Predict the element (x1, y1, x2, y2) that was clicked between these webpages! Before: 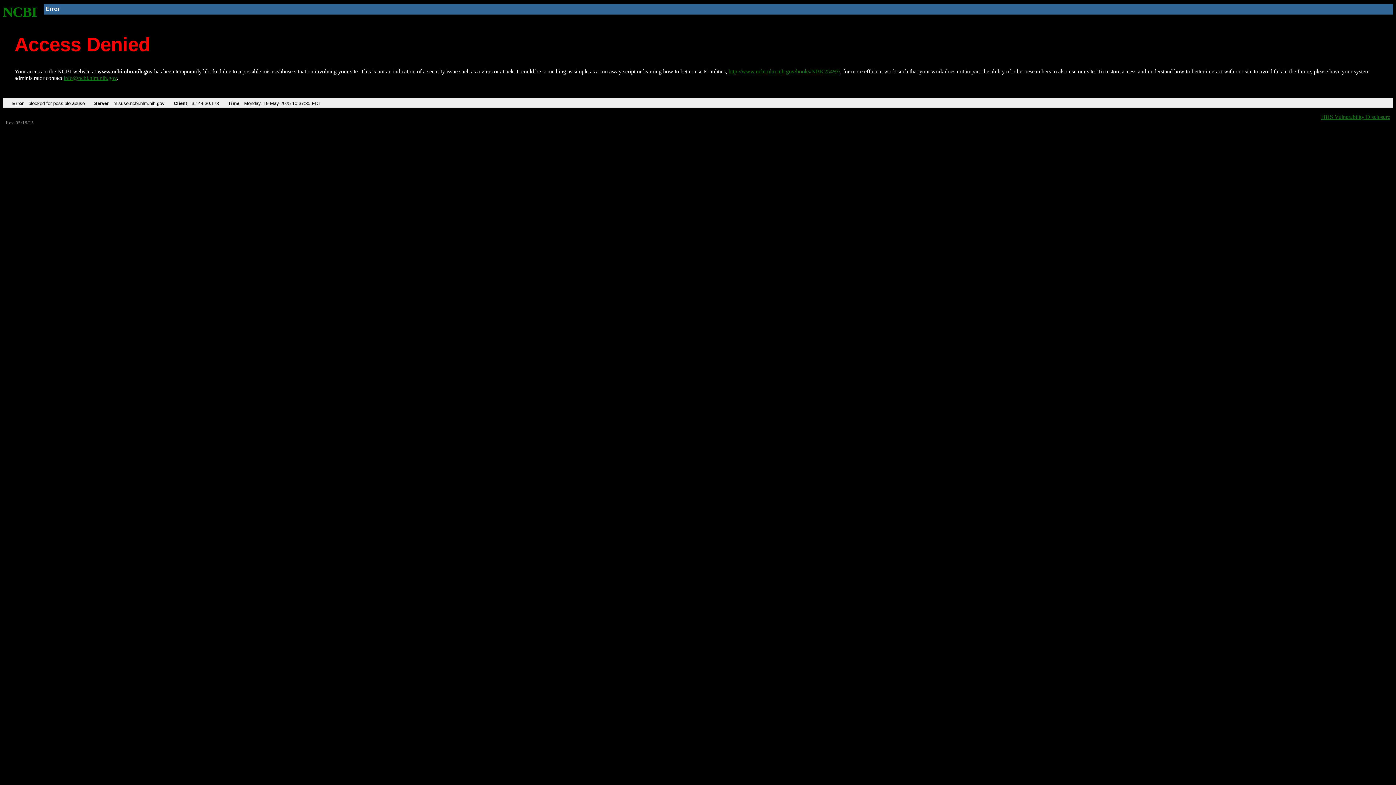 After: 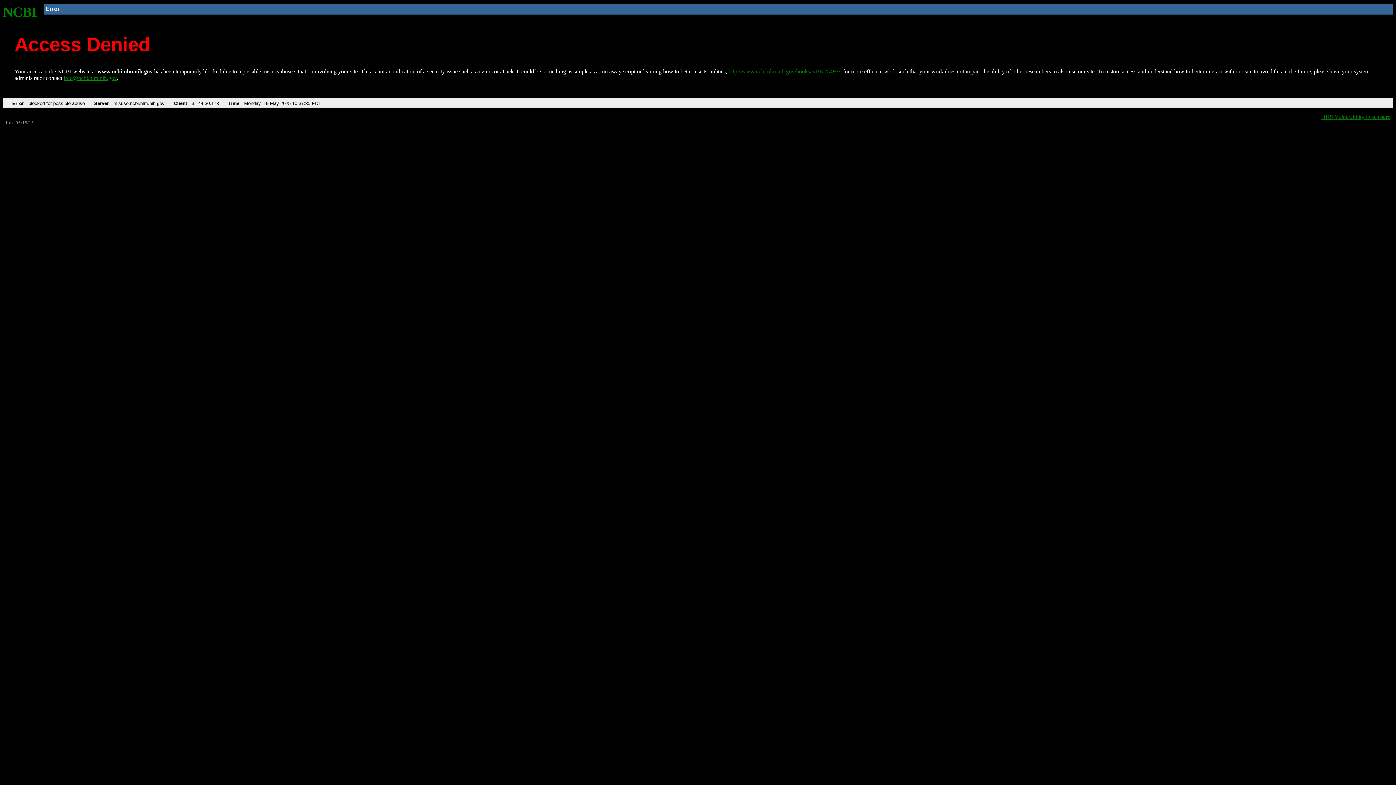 Action: label: info@ncbi.nlm.nih.gov bbox: (63, 75, 116, 81)